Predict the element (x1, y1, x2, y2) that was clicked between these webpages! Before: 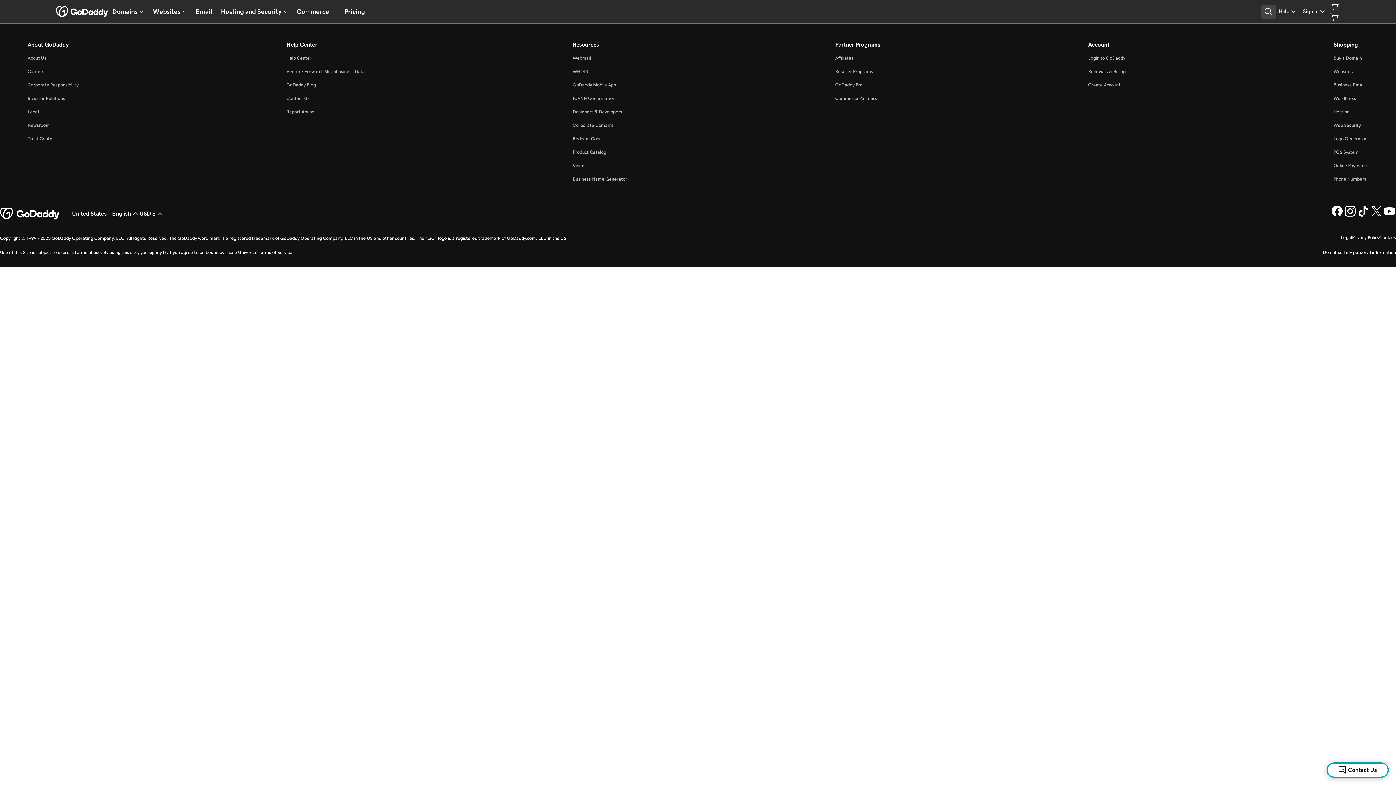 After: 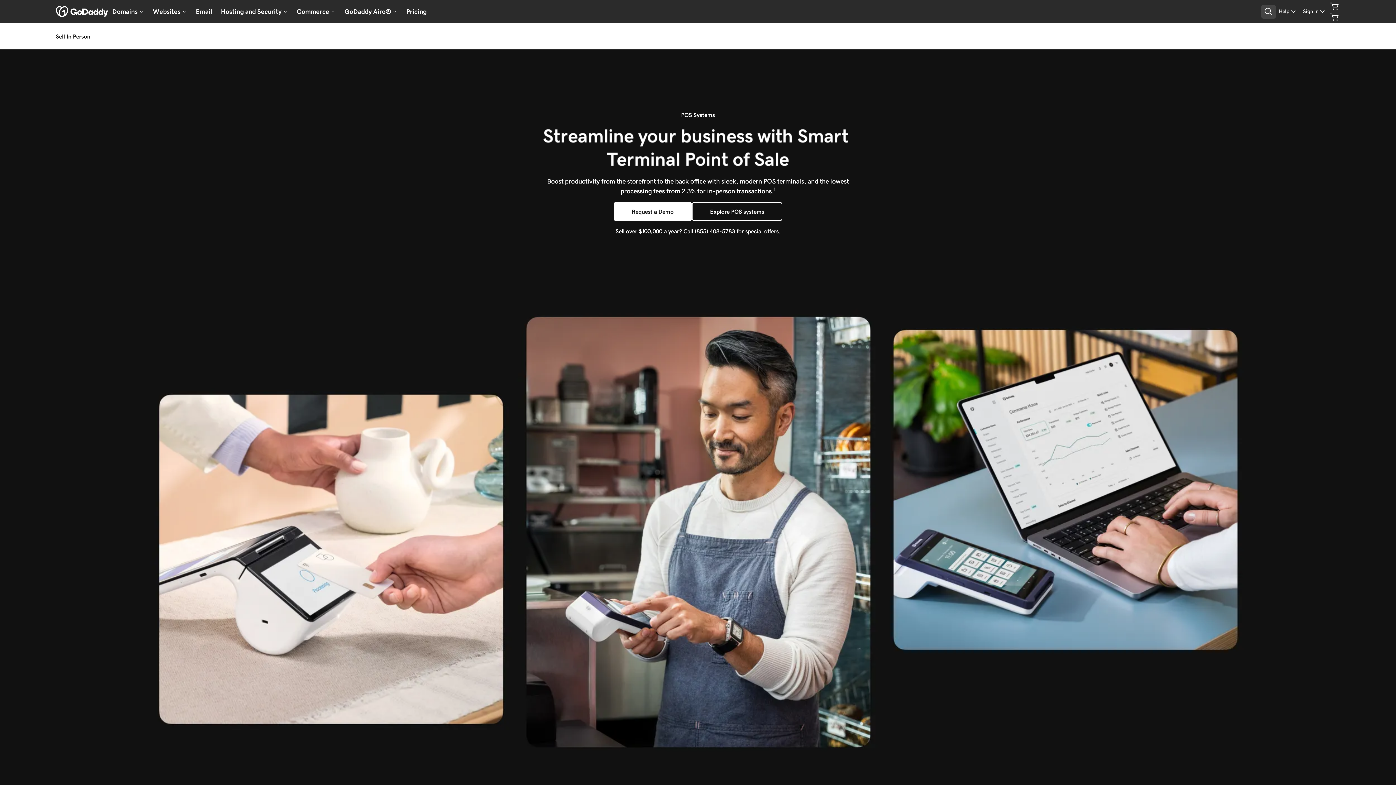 Action: label: POS System bbox: (1333, 149, 1358, 154)